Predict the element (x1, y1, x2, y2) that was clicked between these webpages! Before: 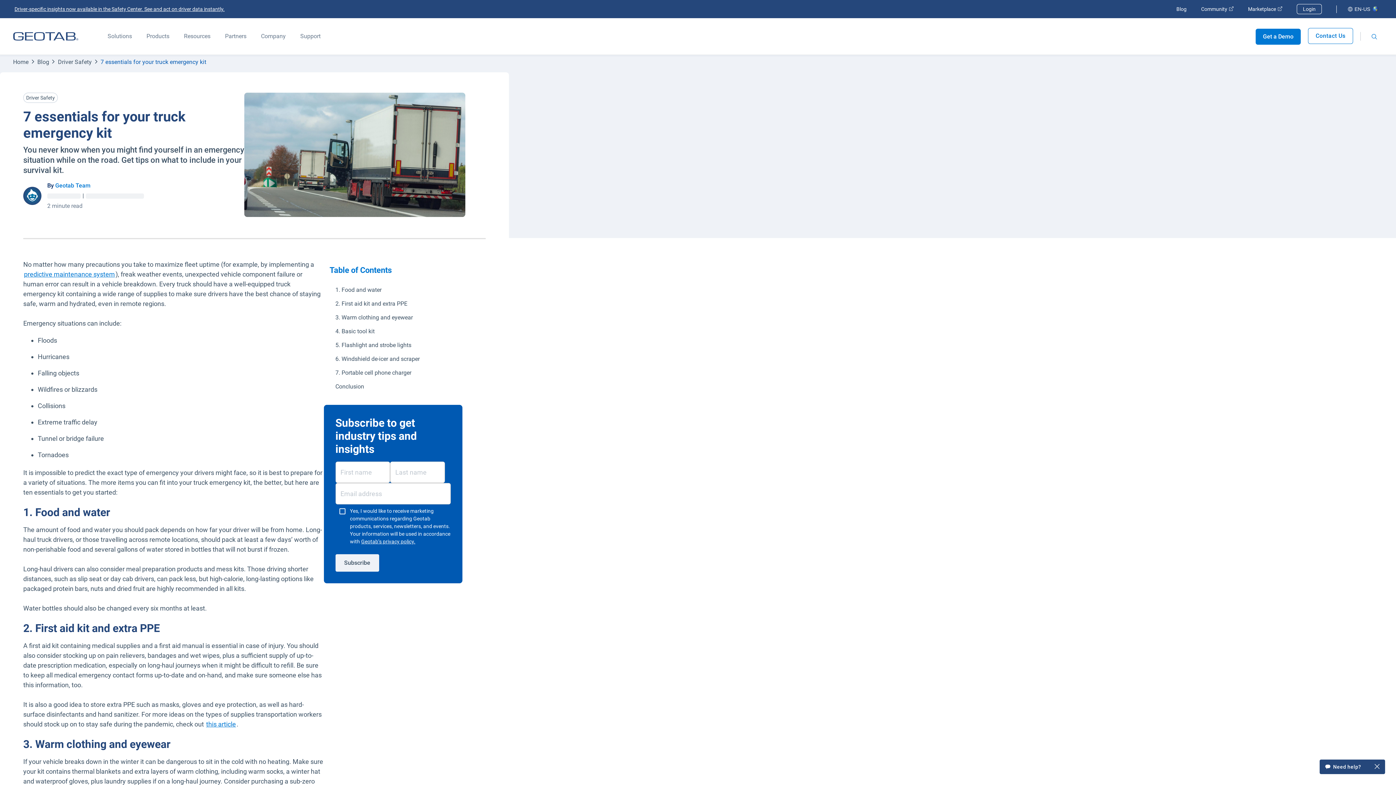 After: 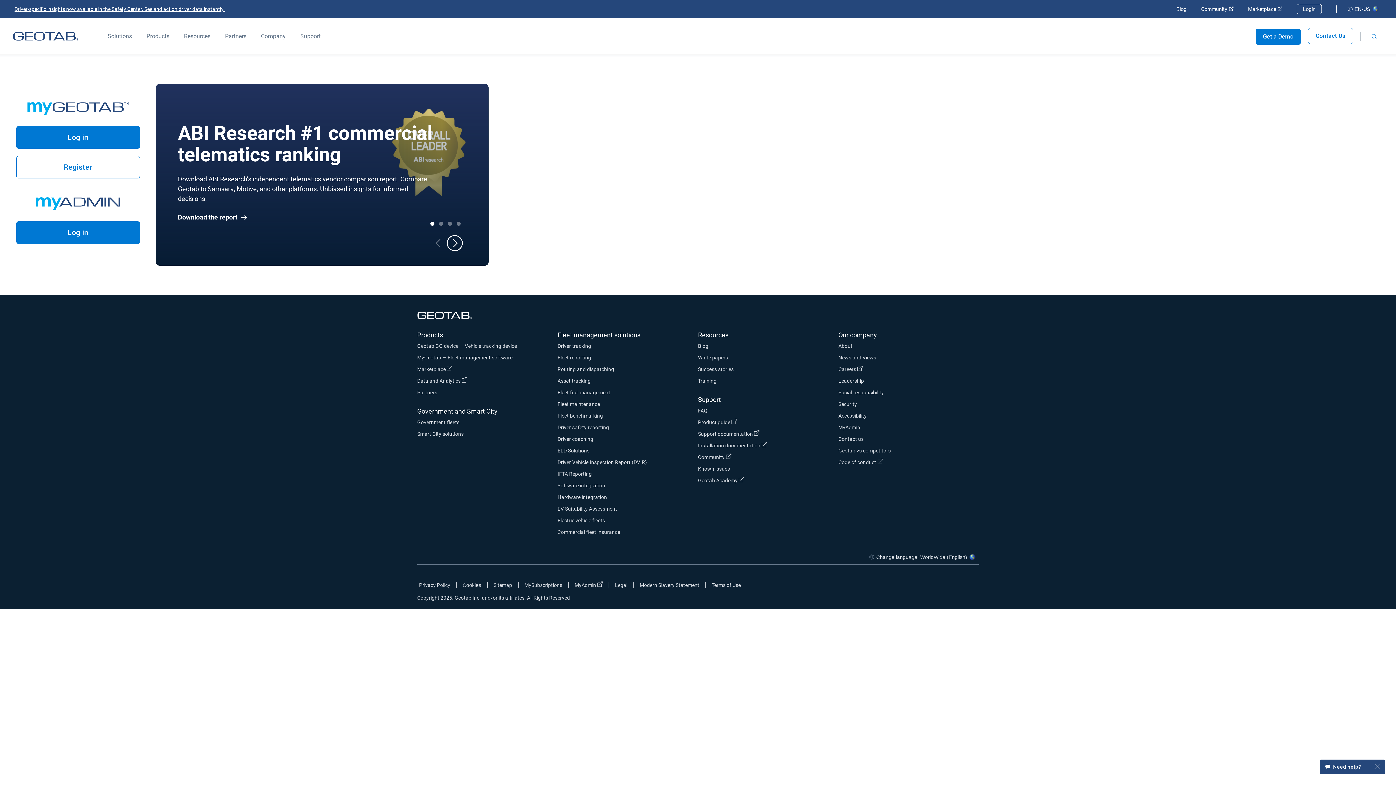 Action: bbox: (1297, 4, 1322, 14) label: Login